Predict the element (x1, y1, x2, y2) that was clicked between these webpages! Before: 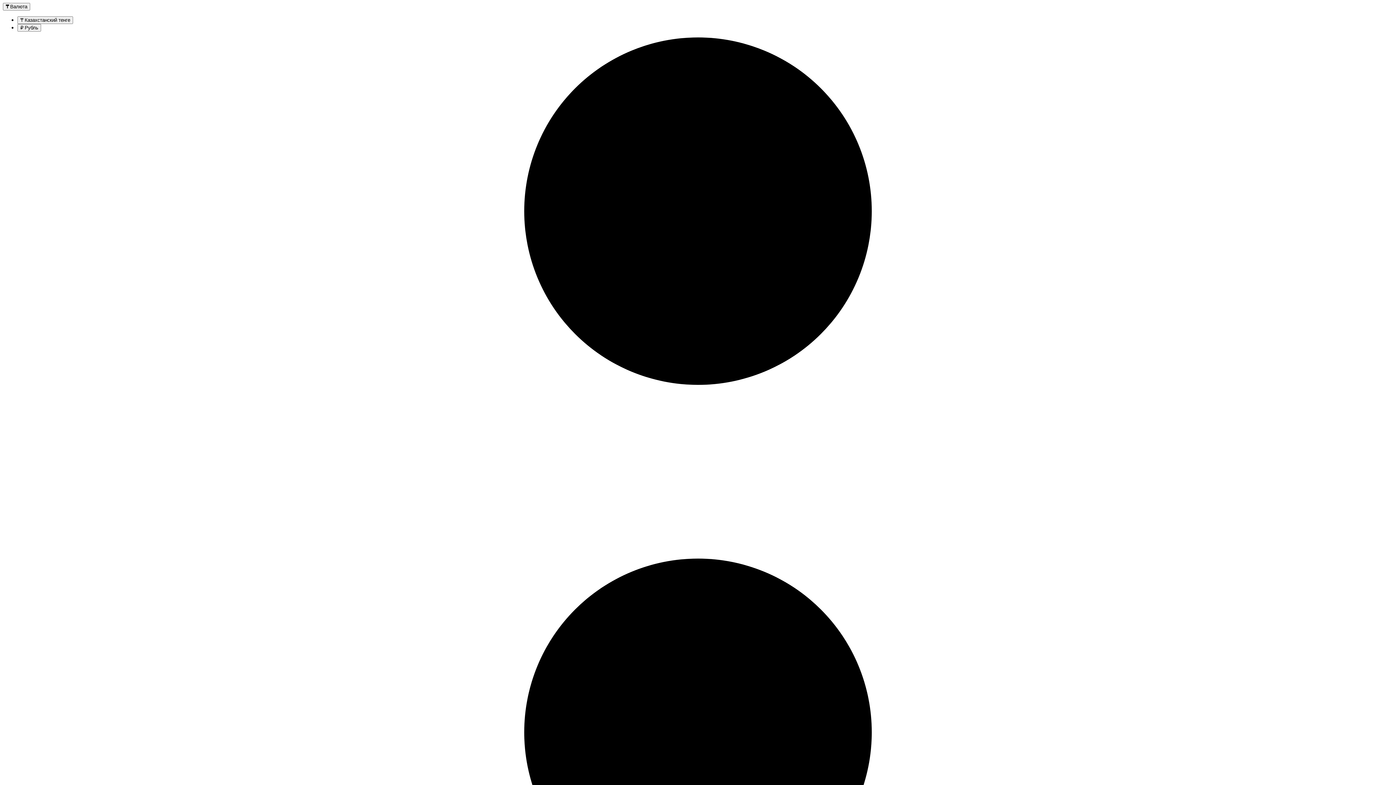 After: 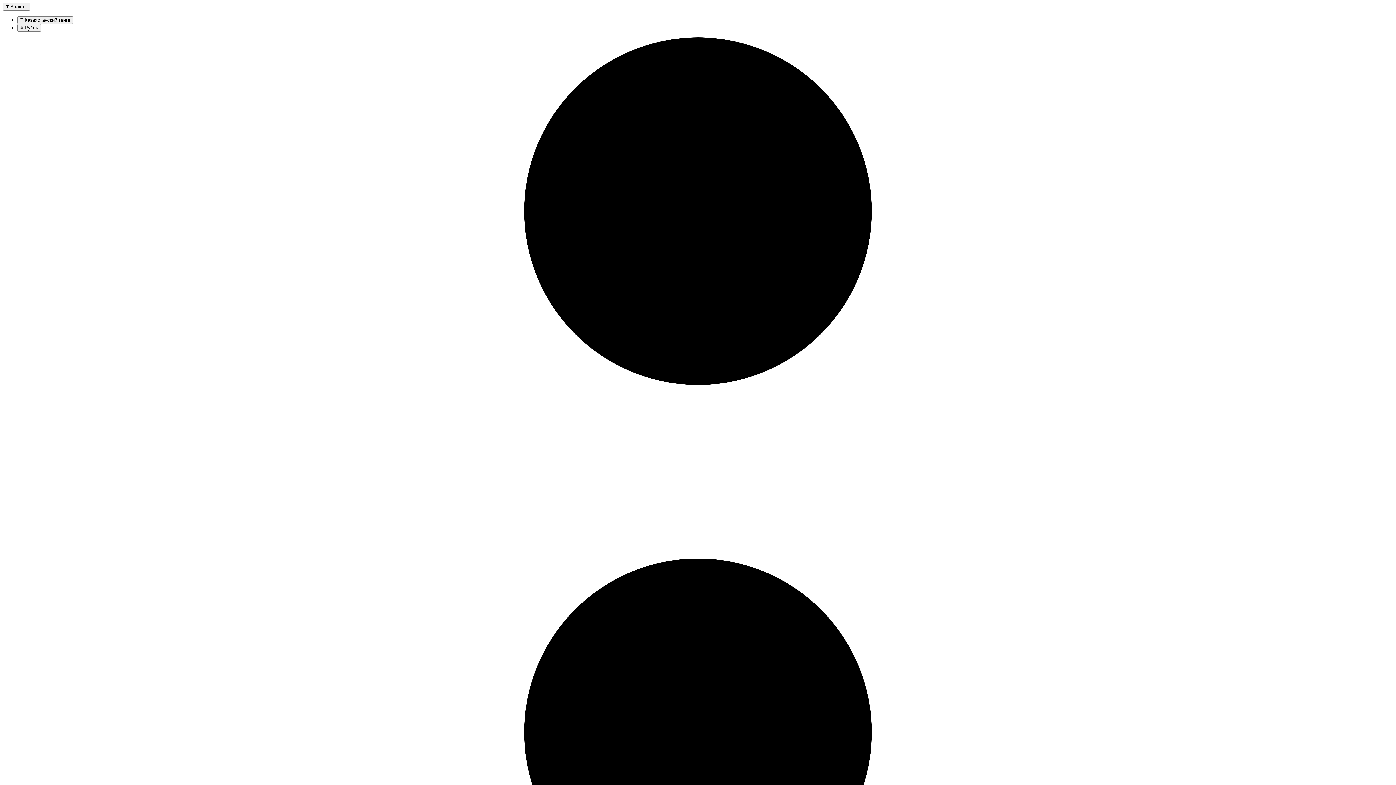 Action: label: ₸ Валюта bbox: (2, 2, 30, 10)